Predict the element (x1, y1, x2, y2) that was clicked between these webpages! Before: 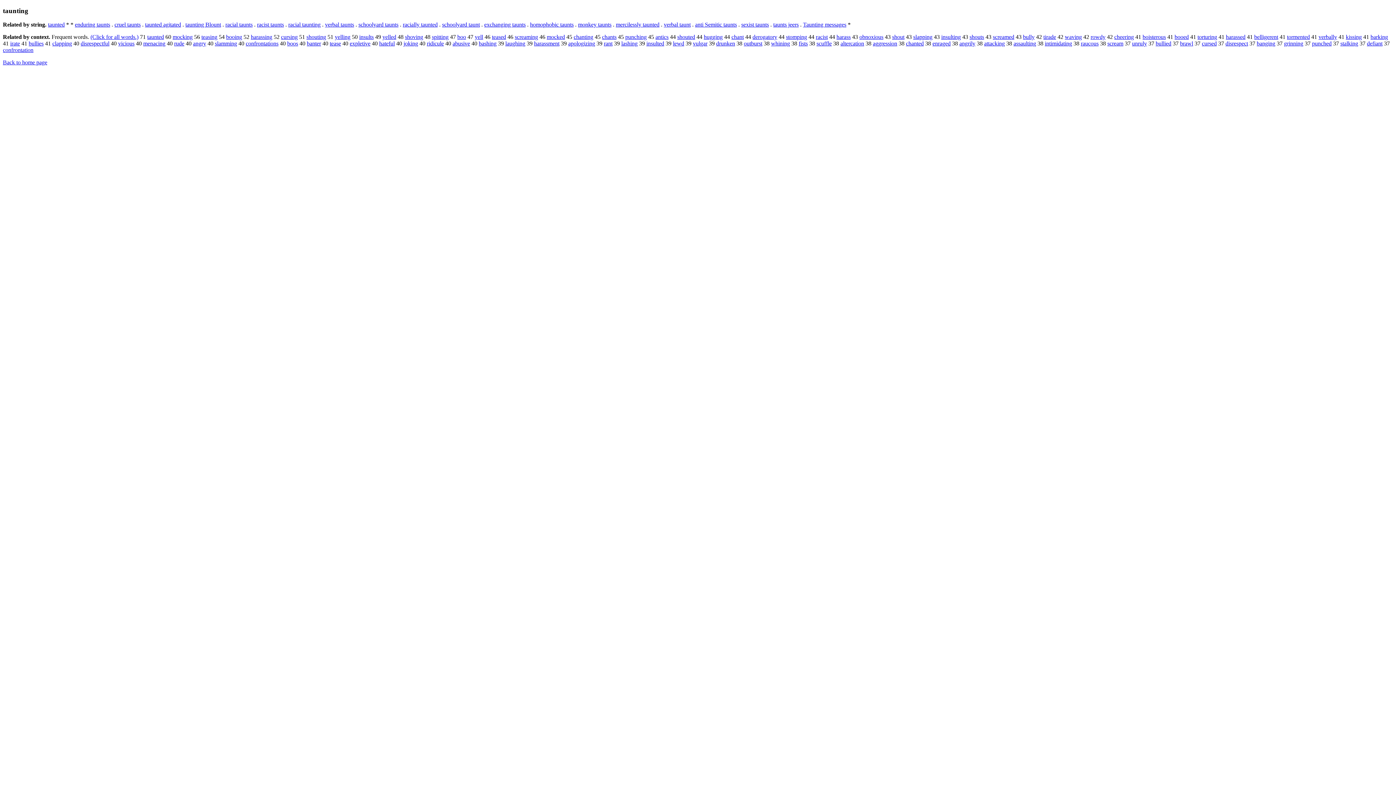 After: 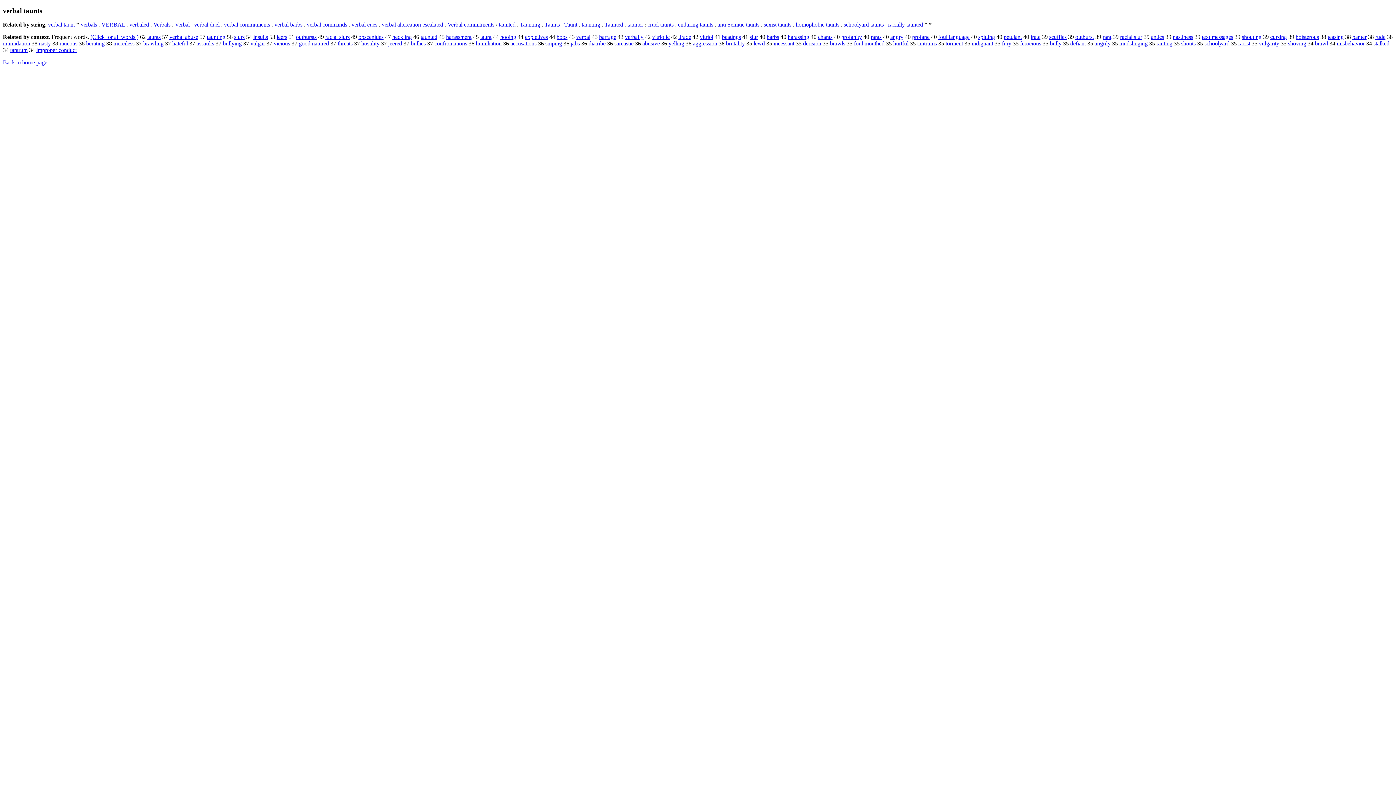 Action: bbox: (325, 21, 354, 27) label: verbal taunts